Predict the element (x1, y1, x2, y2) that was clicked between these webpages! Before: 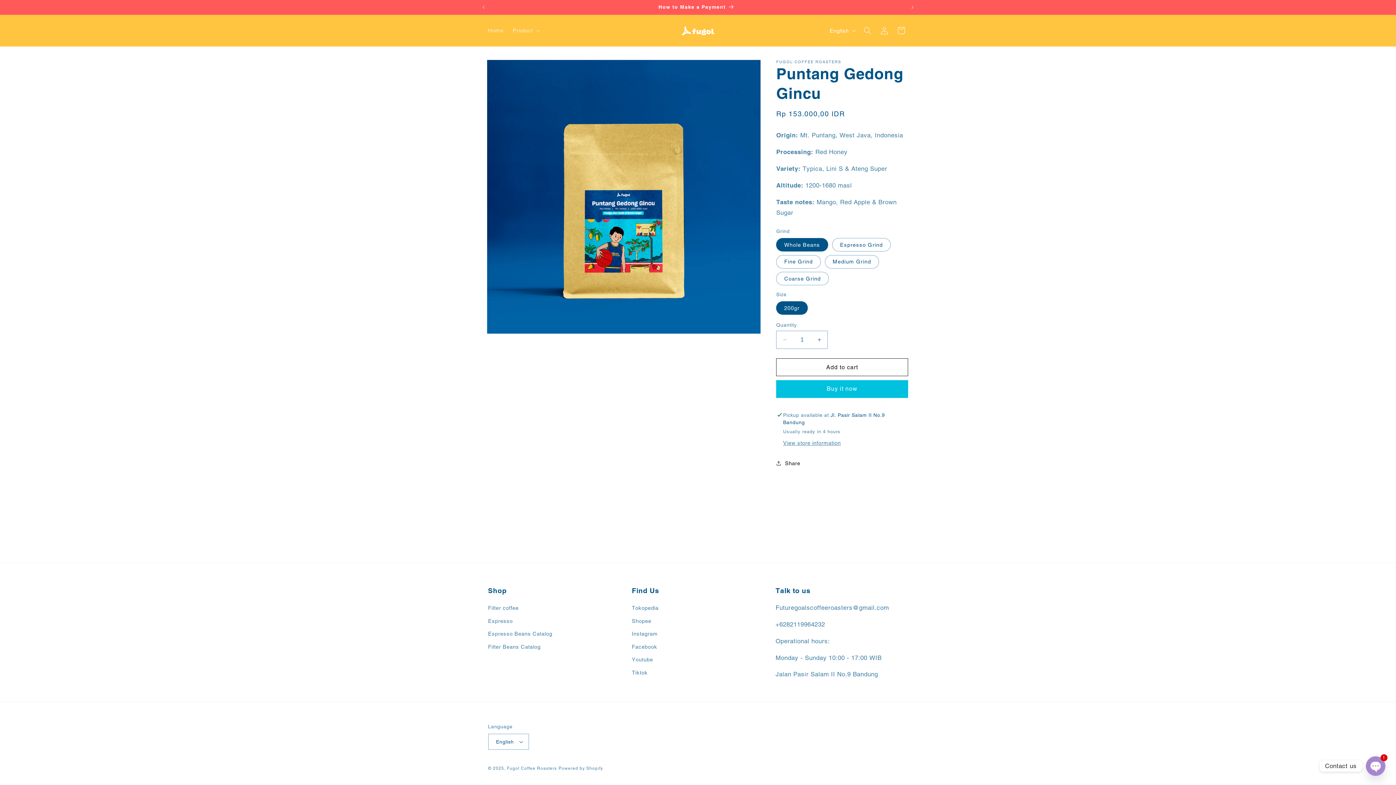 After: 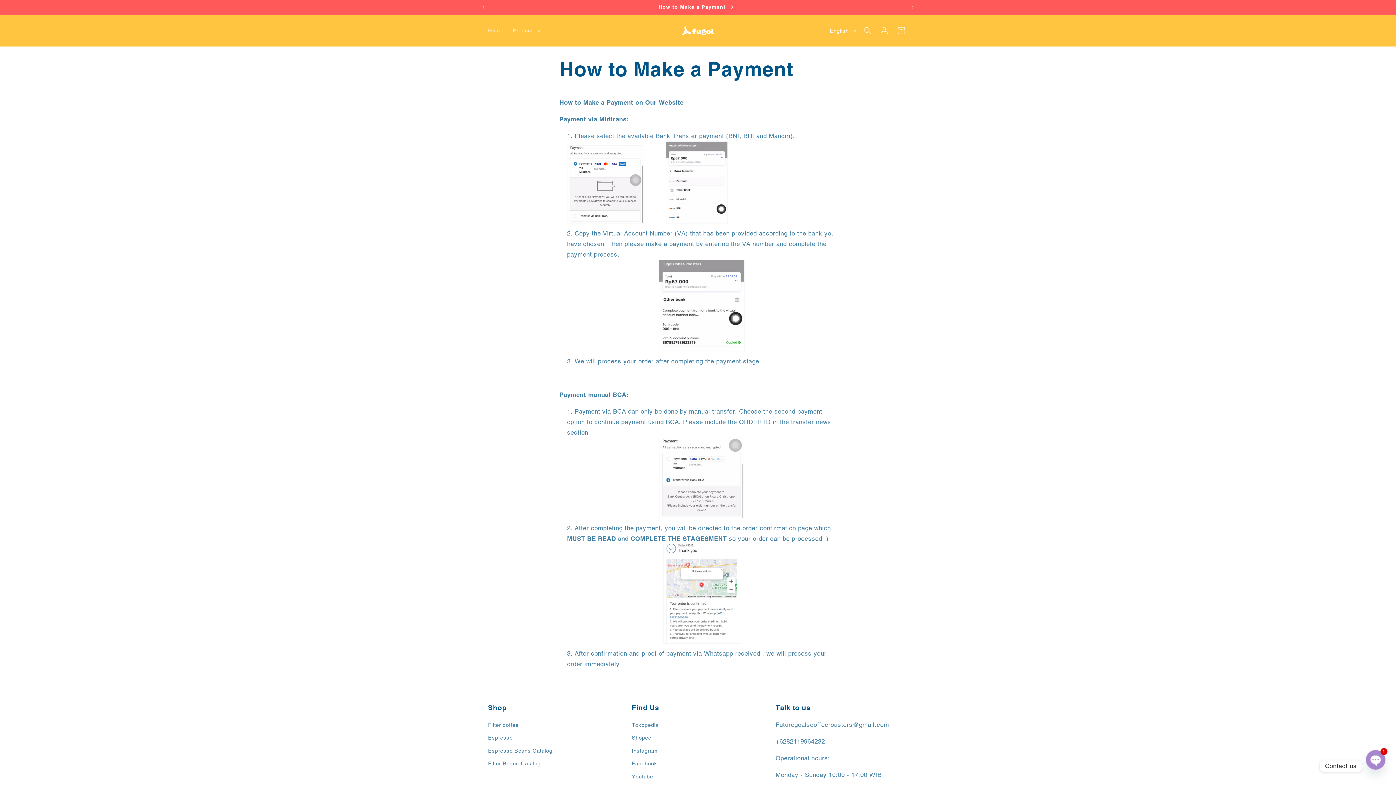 Action: bbox: (488, 0, 904, 14) label: How to Make a Payment